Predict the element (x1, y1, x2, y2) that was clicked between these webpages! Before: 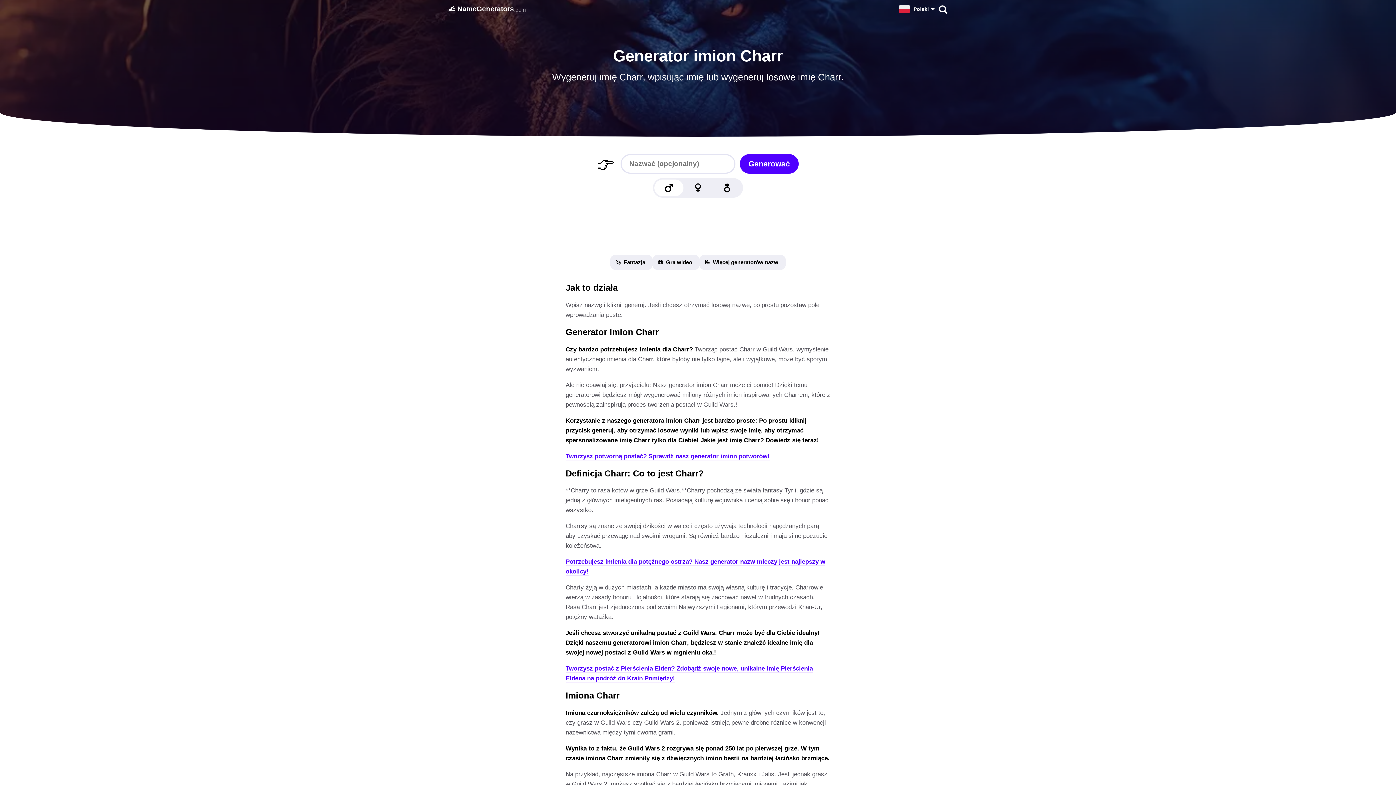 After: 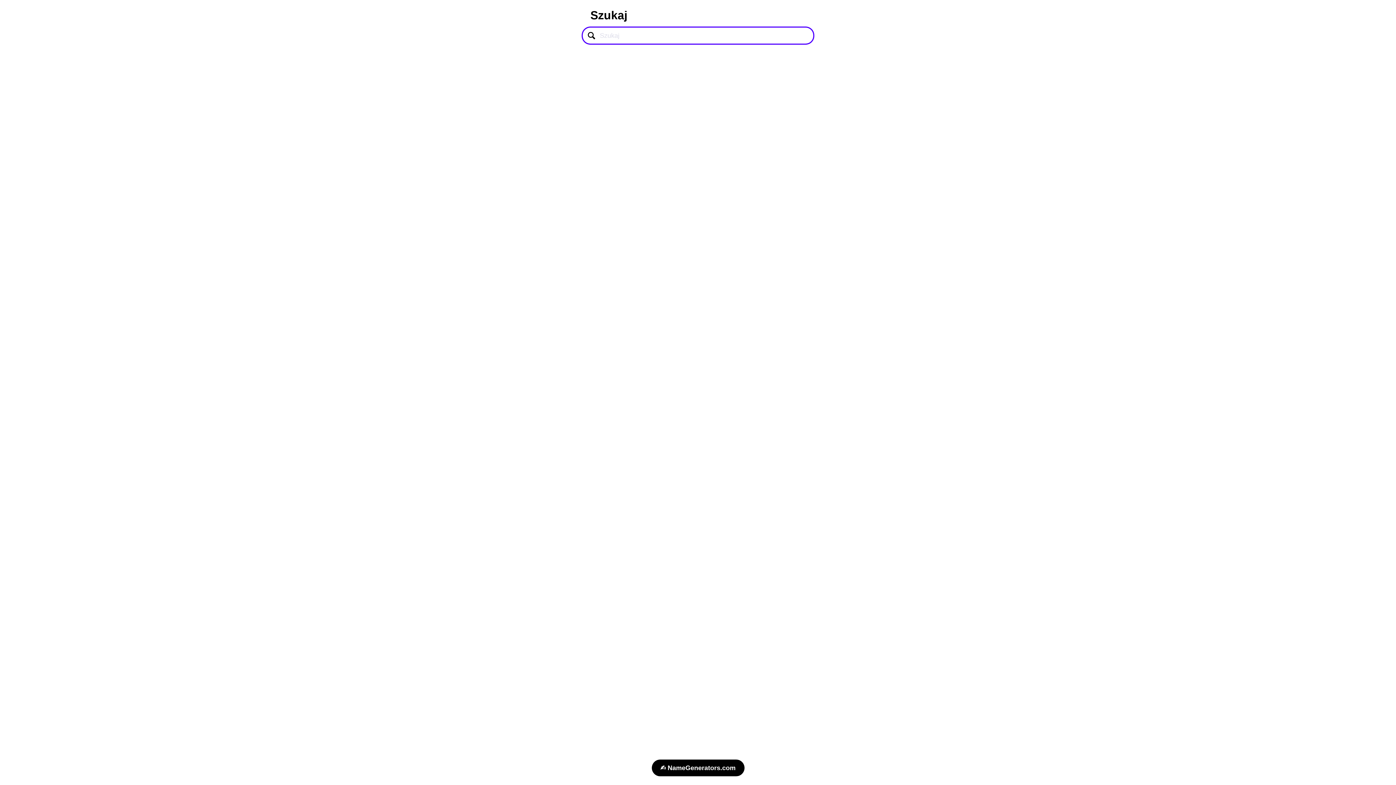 Action: bbox: (934, 0, 951, 18) label: Szukaj